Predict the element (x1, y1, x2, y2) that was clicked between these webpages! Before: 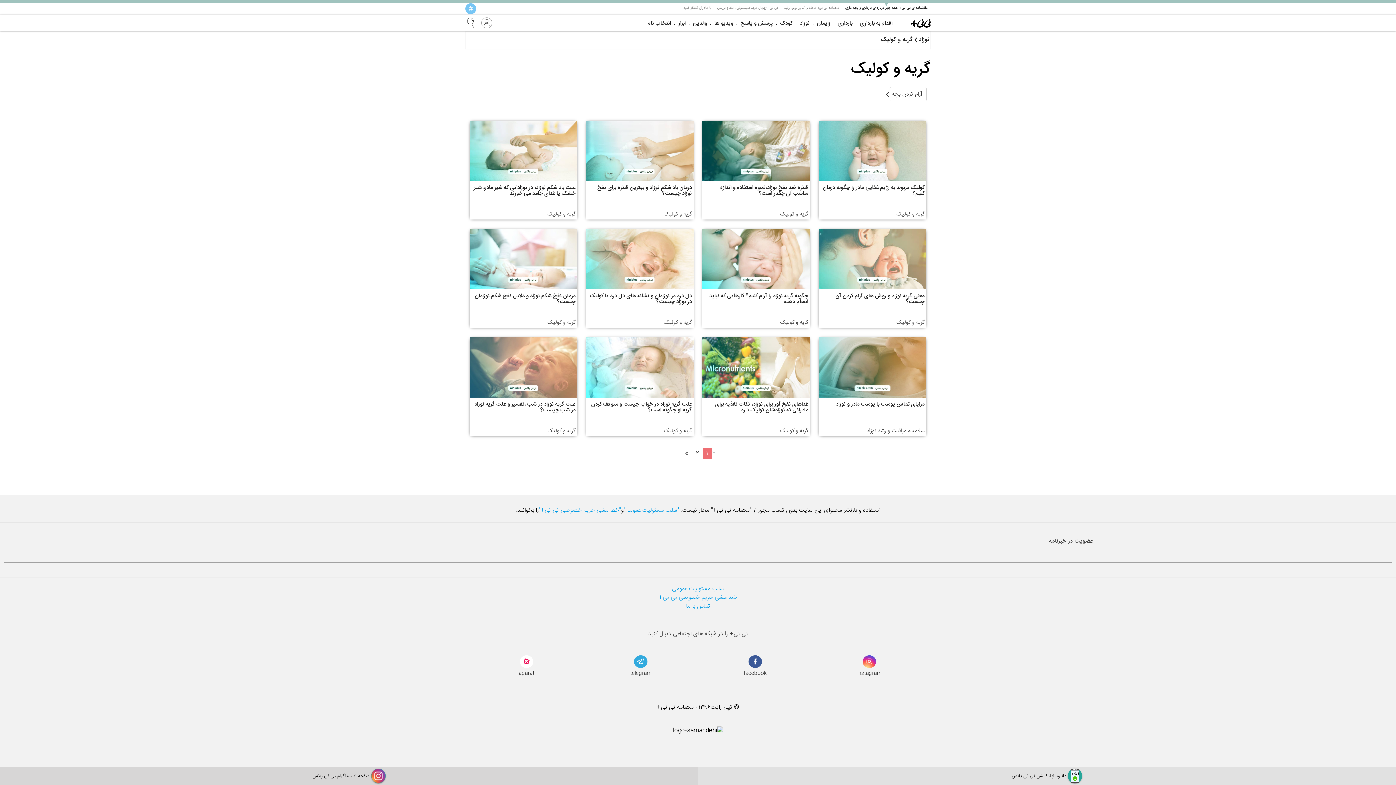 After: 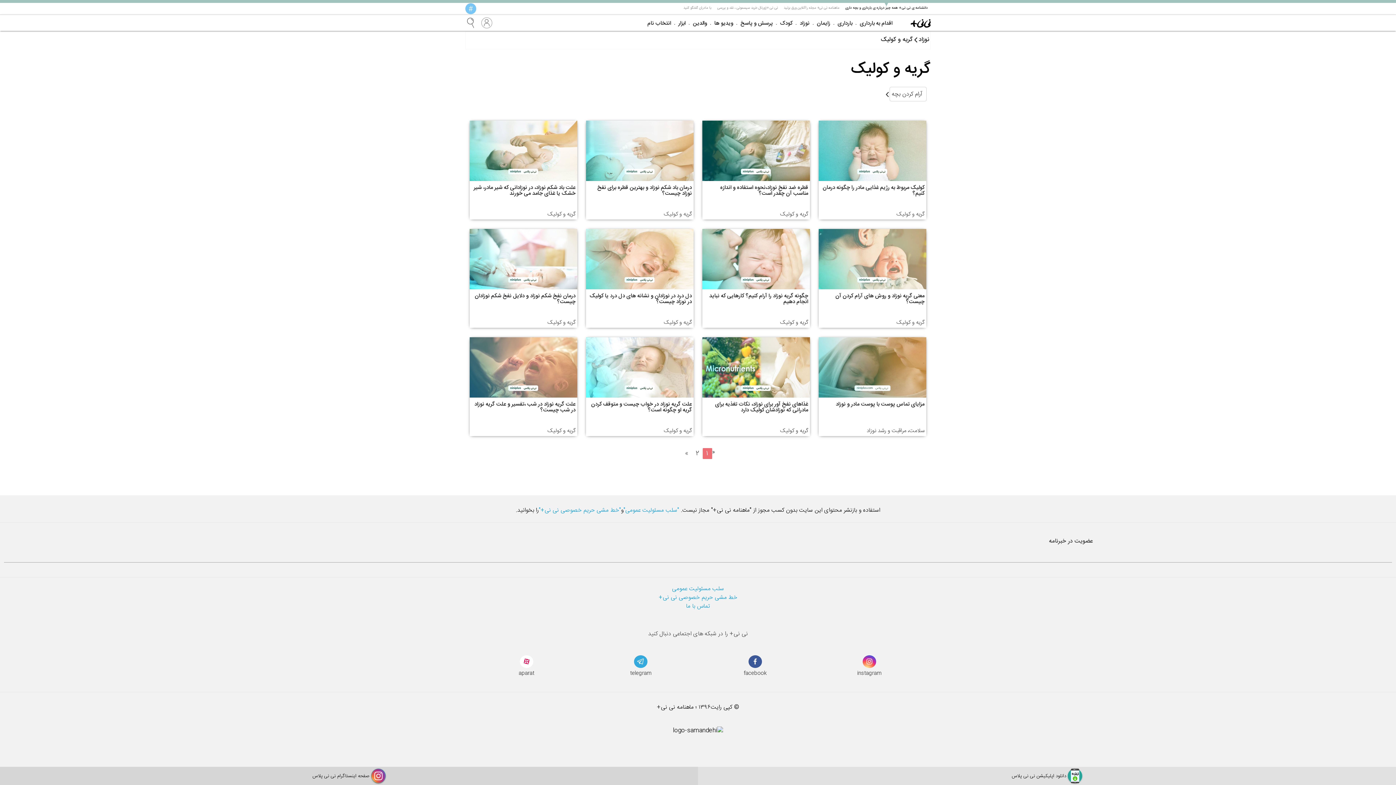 Action: label: "خط مشی حریم خصوصی نی نی+" bbox: (538, 505, 621, 515)